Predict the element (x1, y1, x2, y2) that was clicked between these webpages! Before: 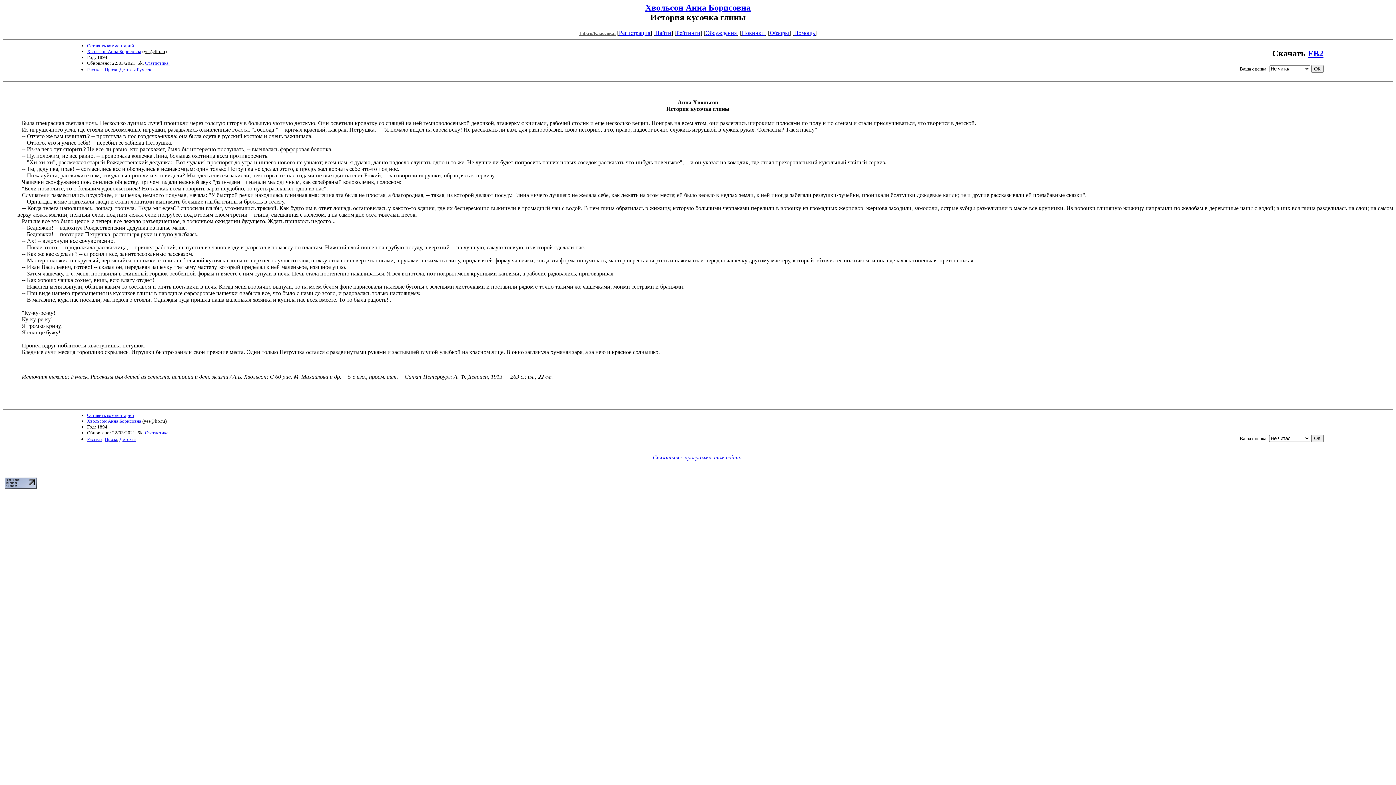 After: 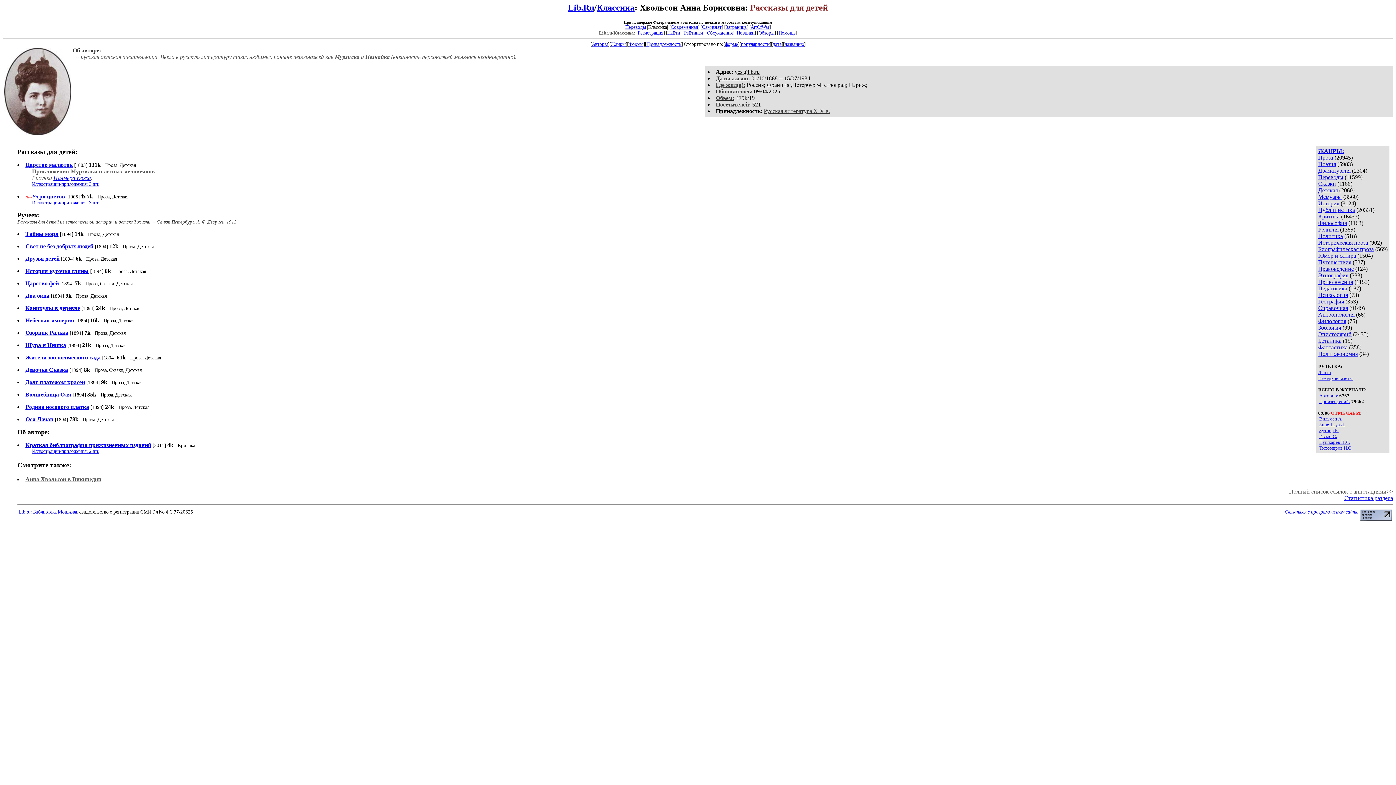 Action: label: Хвольсон Анна Борисовна bbox: (645, 2, 750, 12)